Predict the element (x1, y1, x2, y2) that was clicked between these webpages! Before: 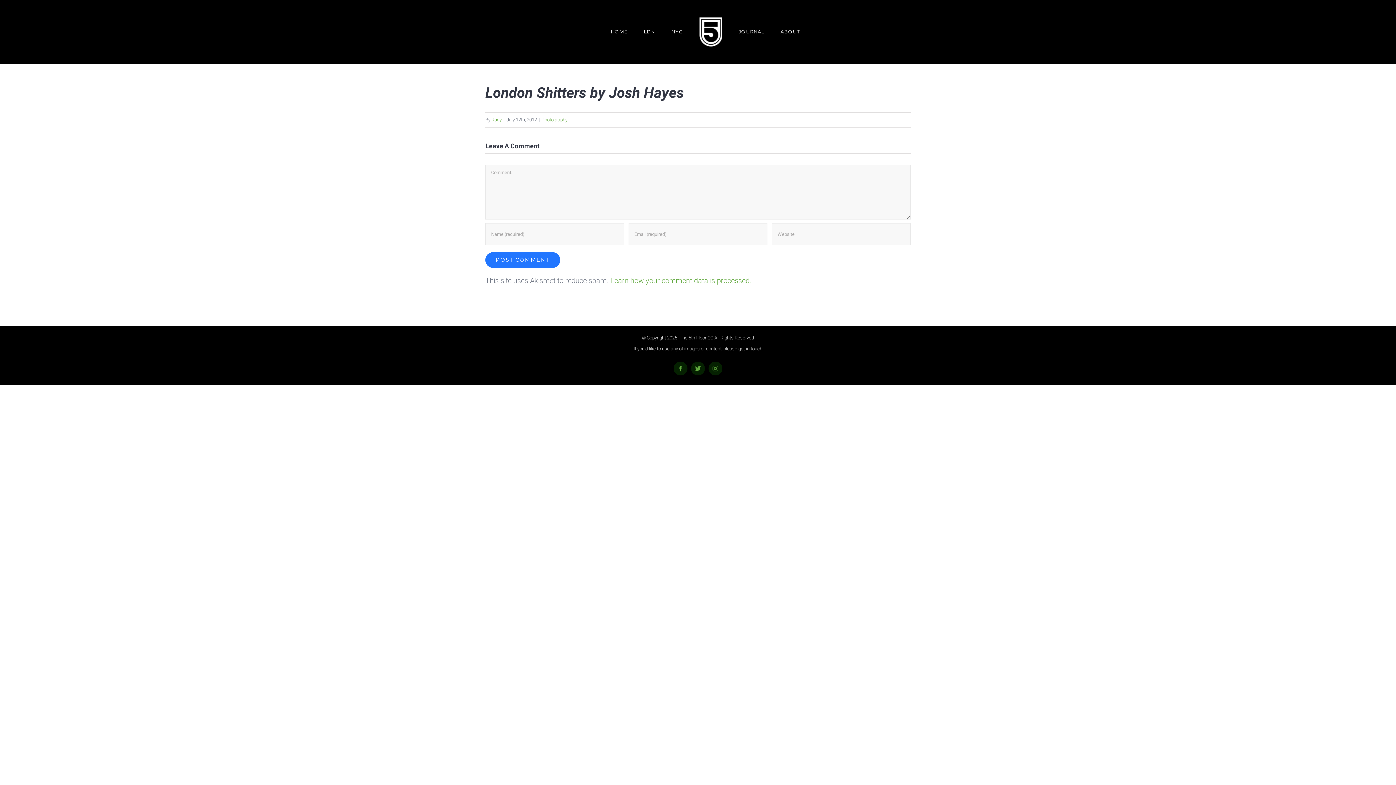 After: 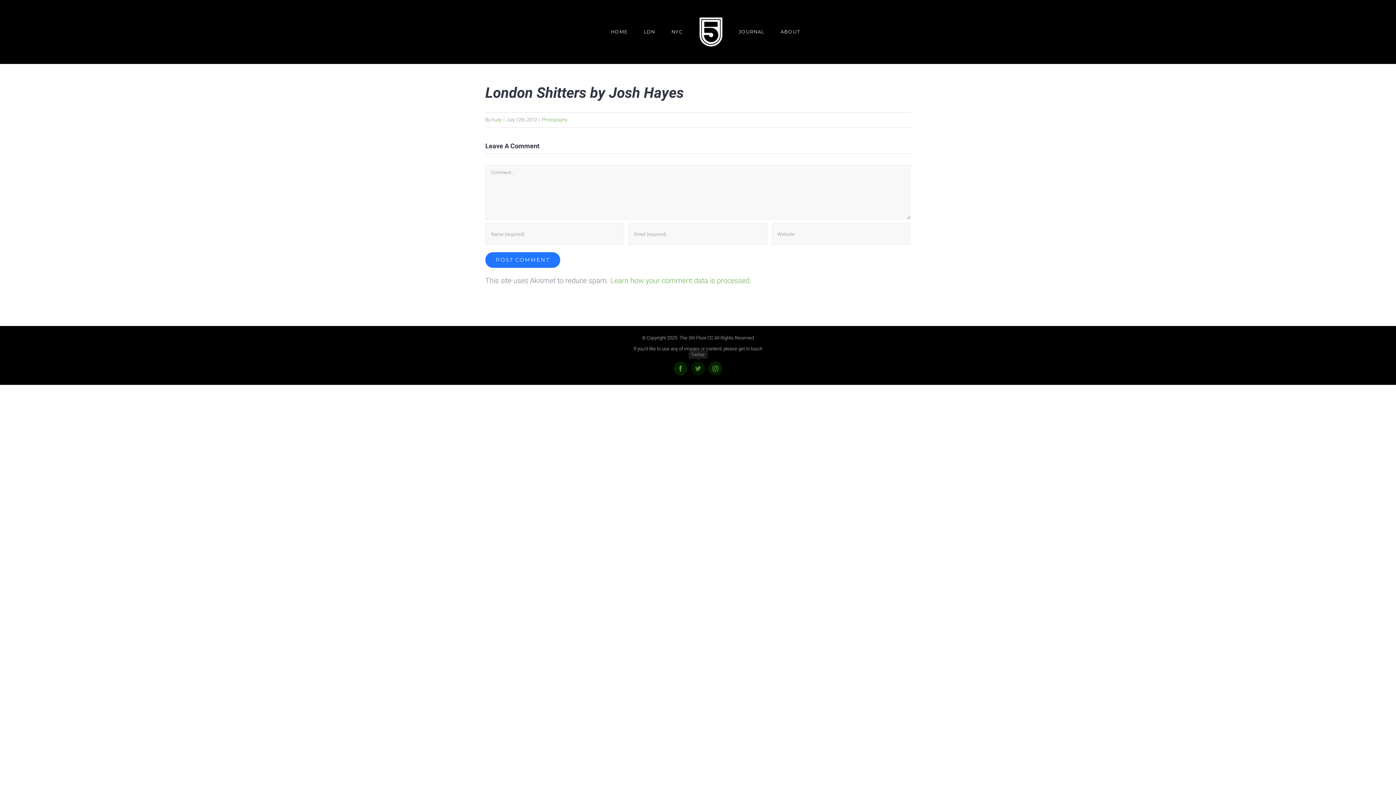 Action: bbox: (691, 361, 705, 375) label: Twitter